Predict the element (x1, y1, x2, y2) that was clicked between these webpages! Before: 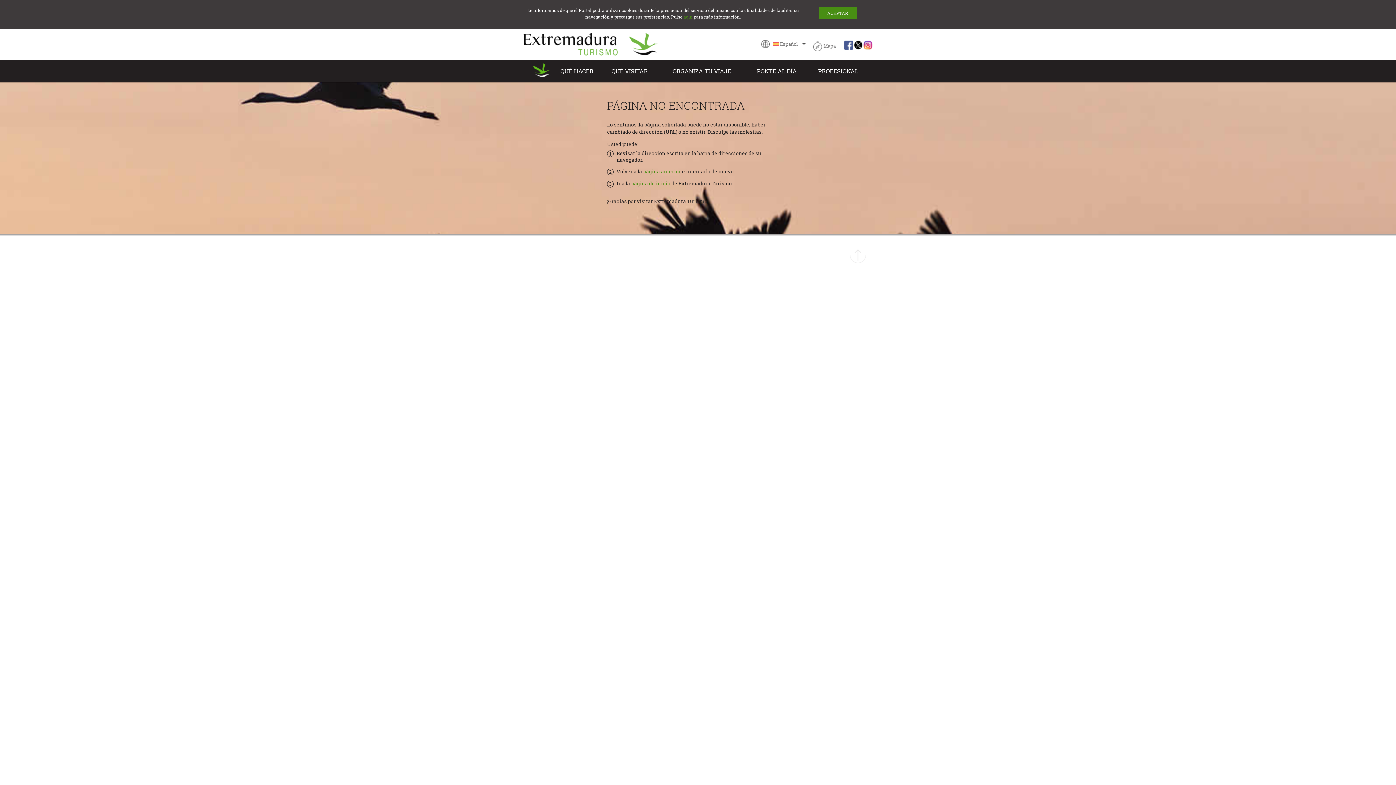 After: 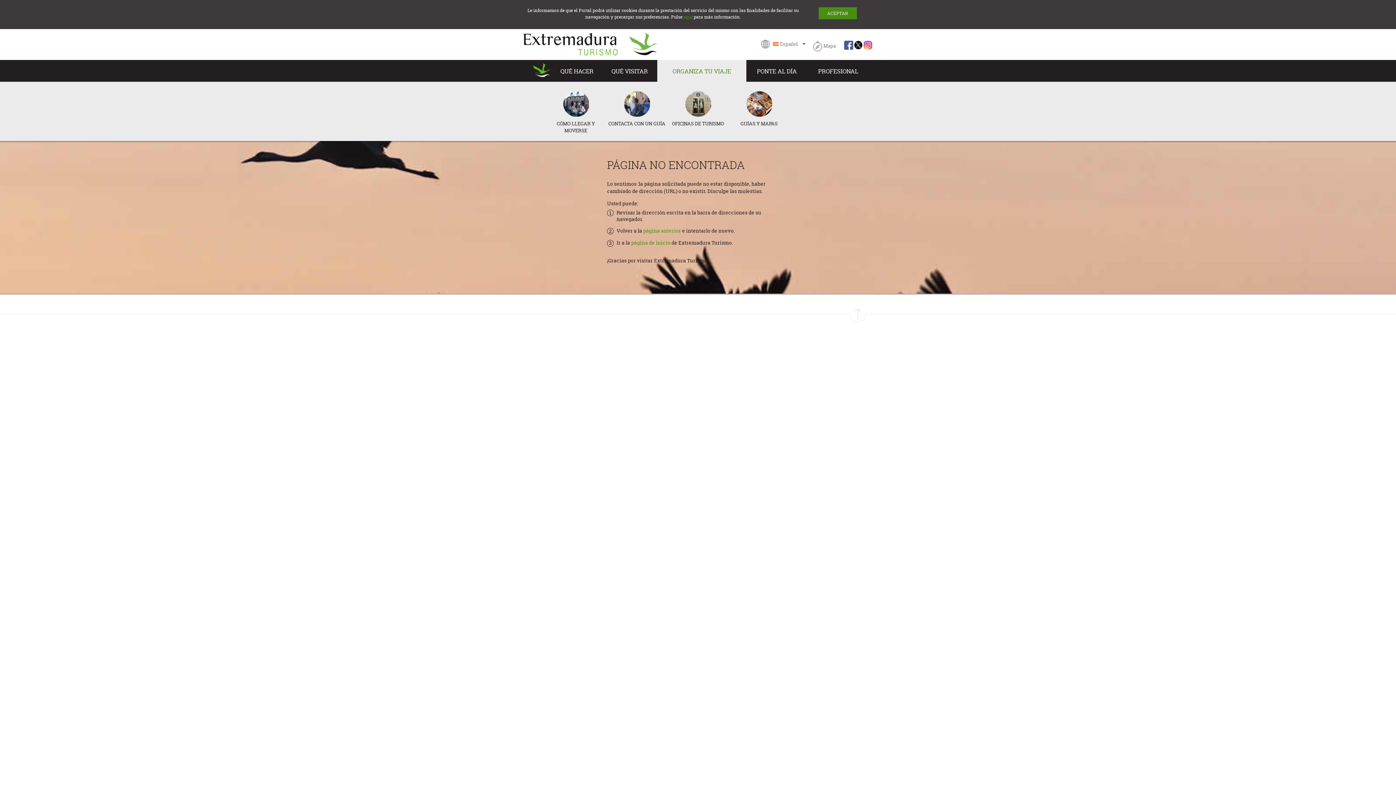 Action: label: ORGANIZA TU VIAJE bbox: (657, 60, 746, 81)